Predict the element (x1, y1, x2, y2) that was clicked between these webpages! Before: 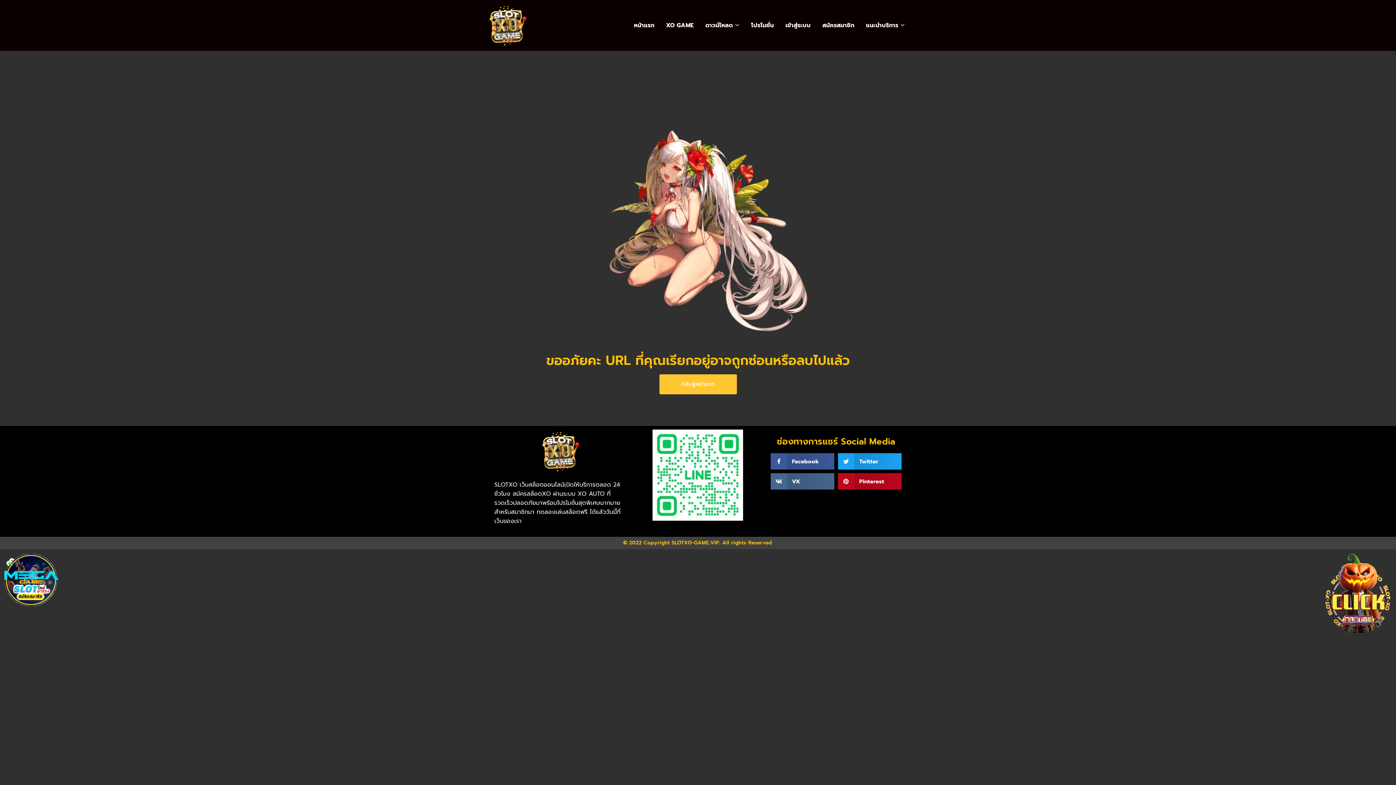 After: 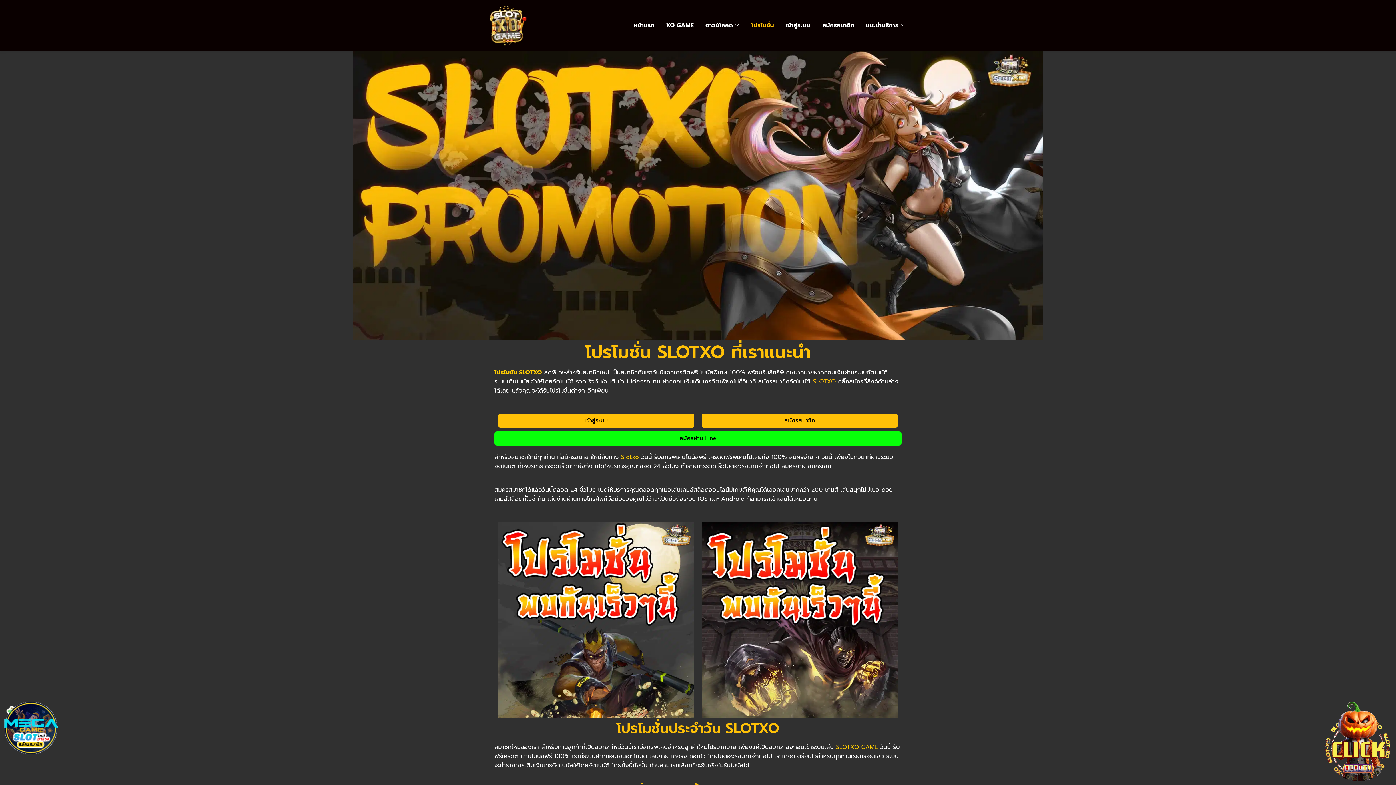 Action: label: โปรโมชั่น bbox: (745, 12, 779, 38)